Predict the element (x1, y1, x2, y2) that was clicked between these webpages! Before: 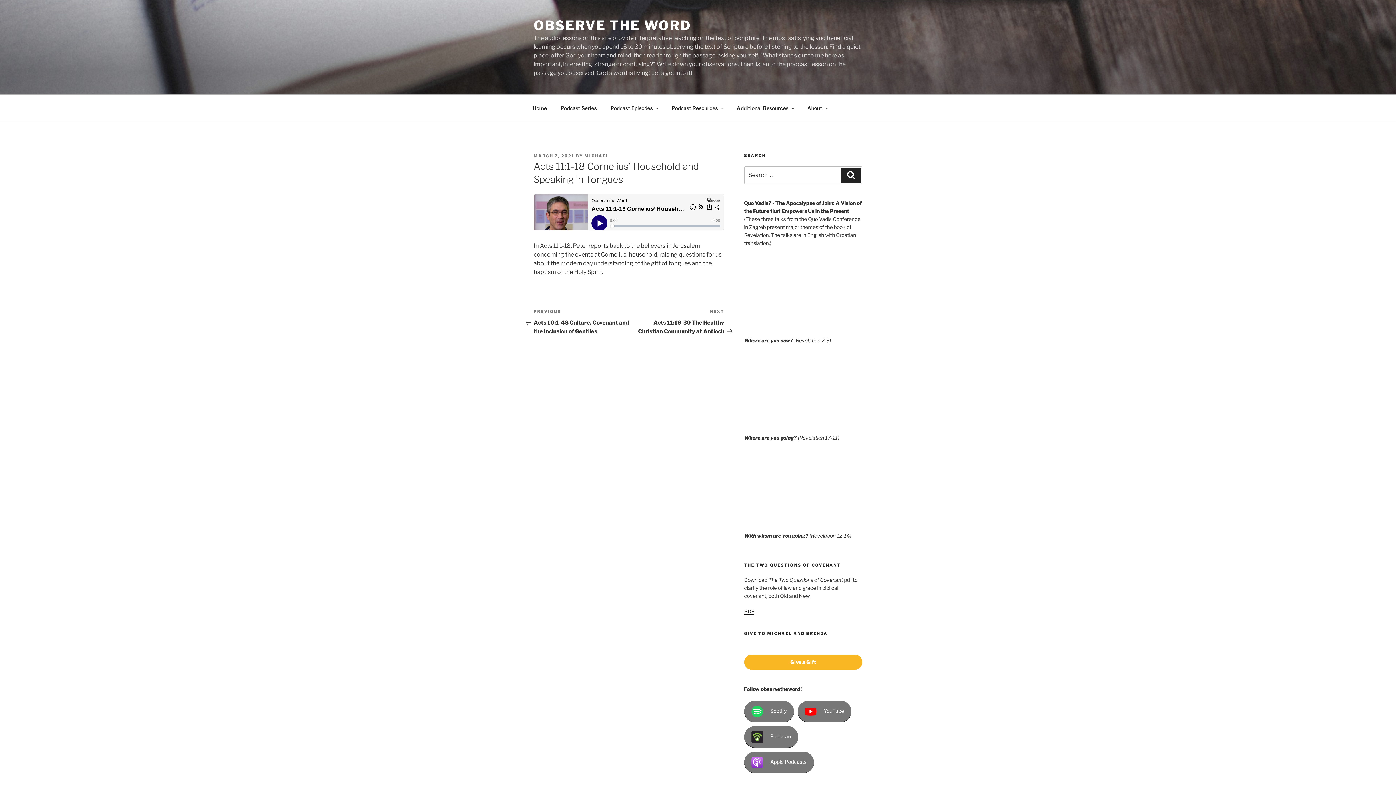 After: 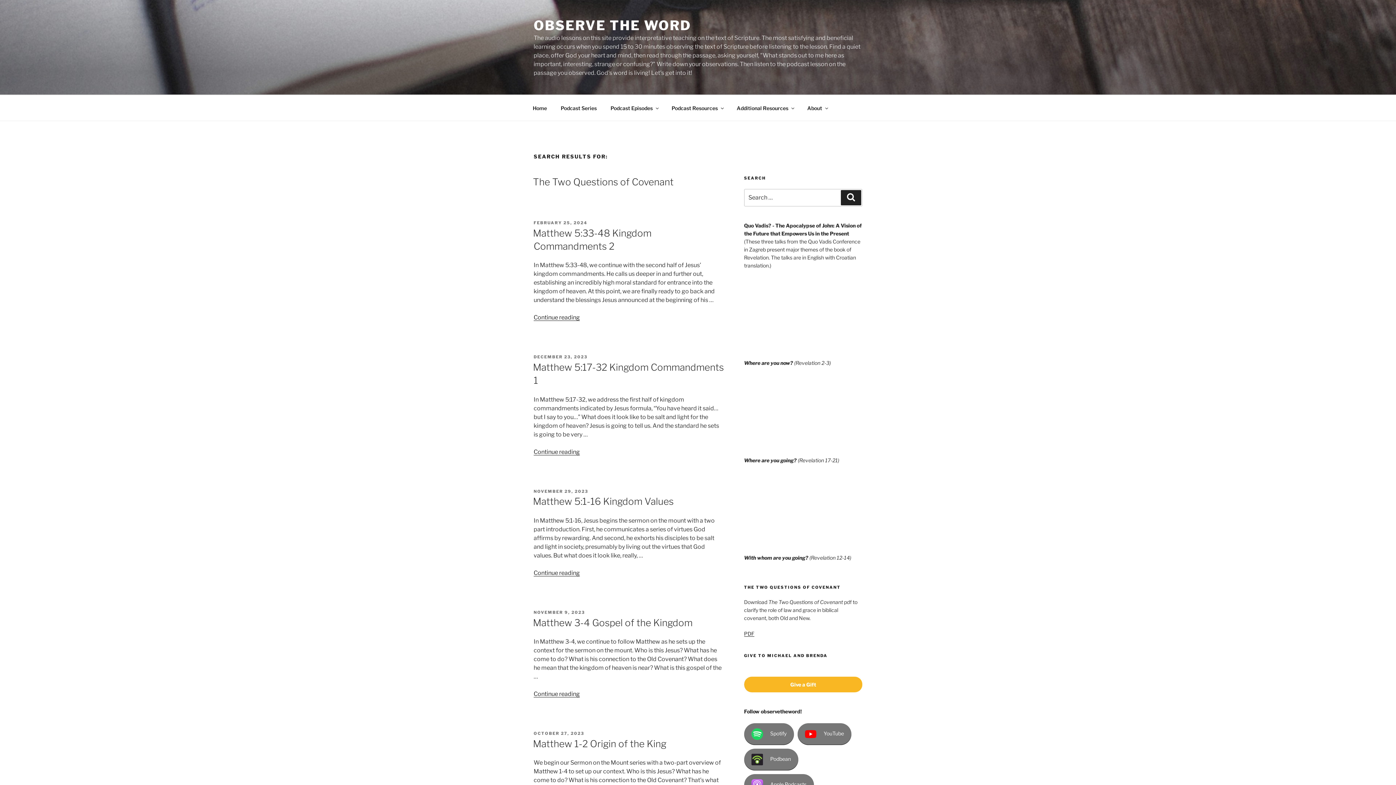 Action: bbox: (841, 167, 861, 183) label: Search